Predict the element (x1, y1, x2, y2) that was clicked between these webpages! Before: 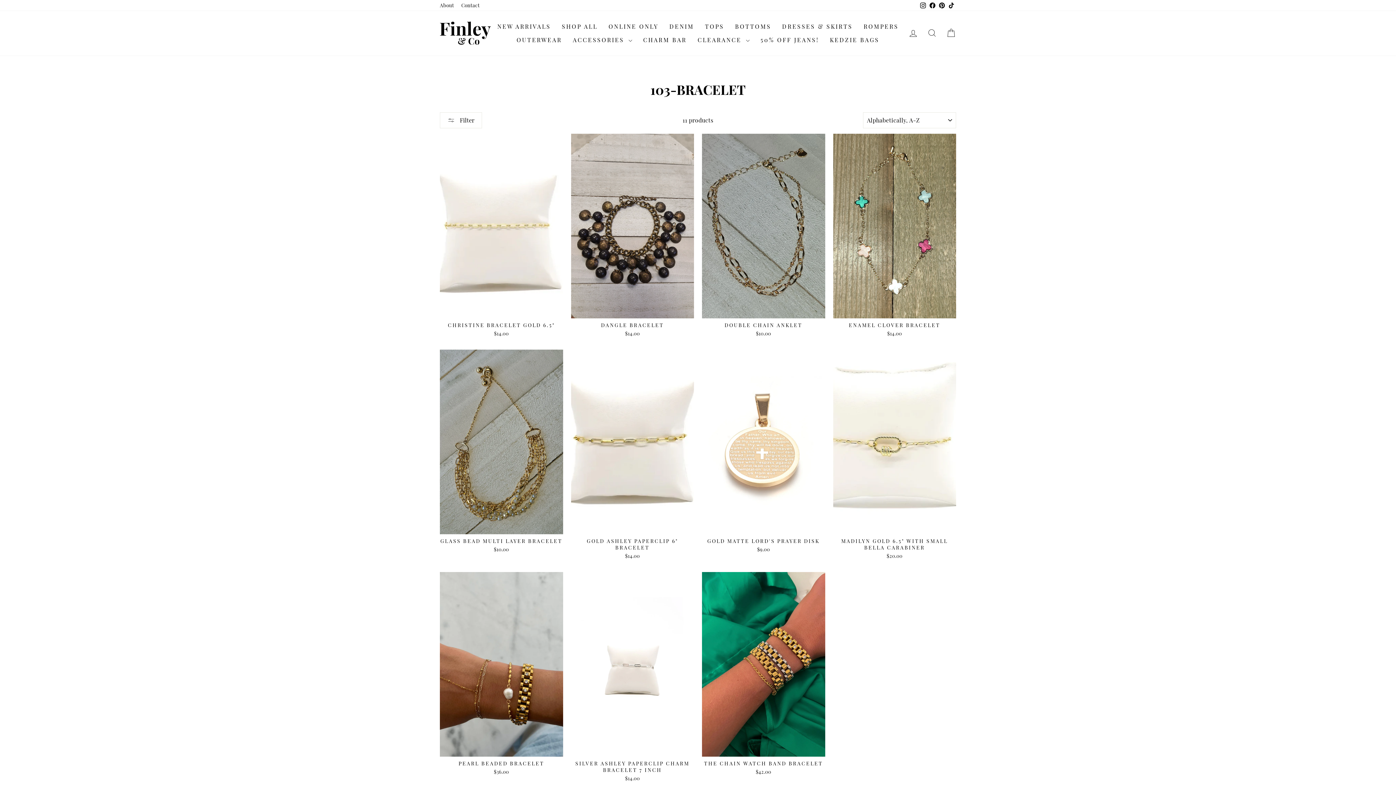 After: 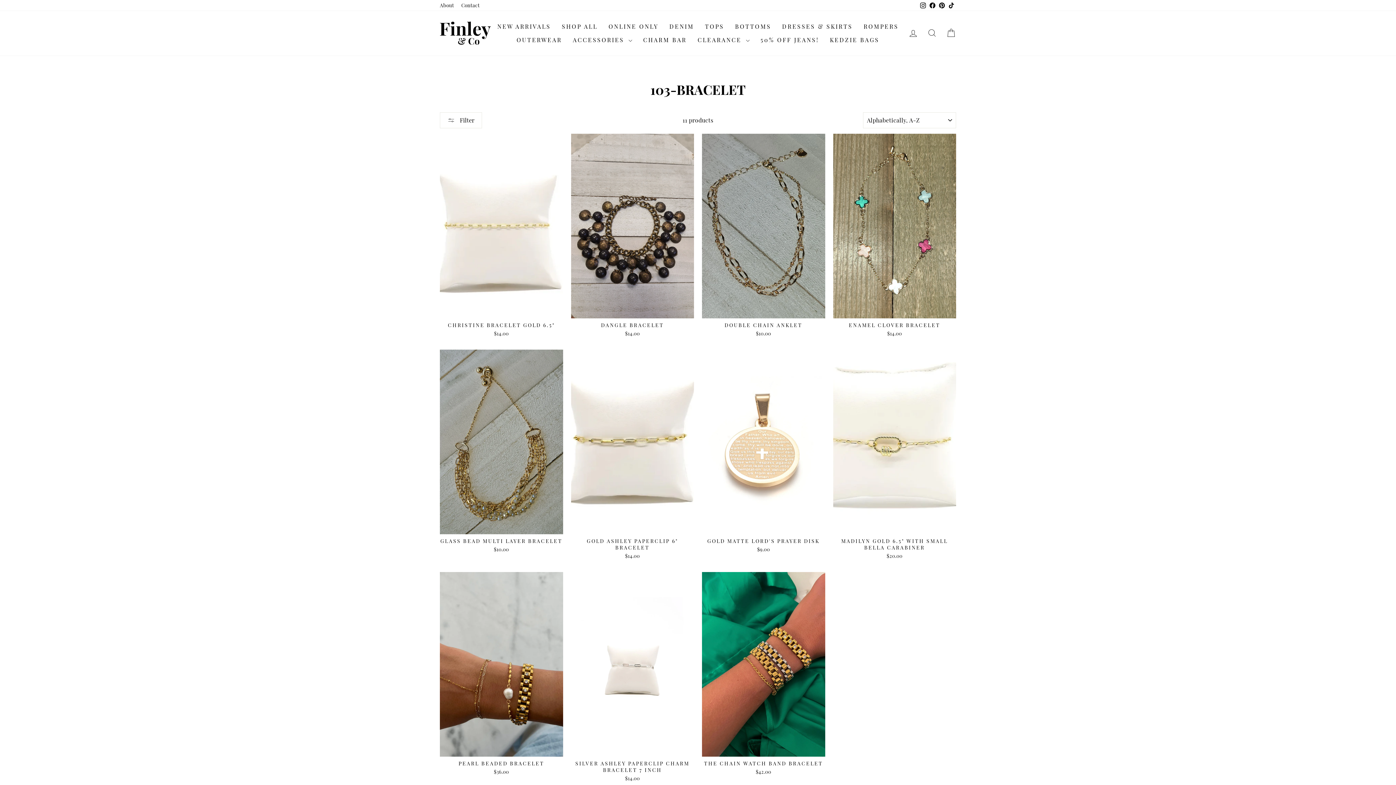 Action: label: Instagram bbox: (918, 0, 928, 10)